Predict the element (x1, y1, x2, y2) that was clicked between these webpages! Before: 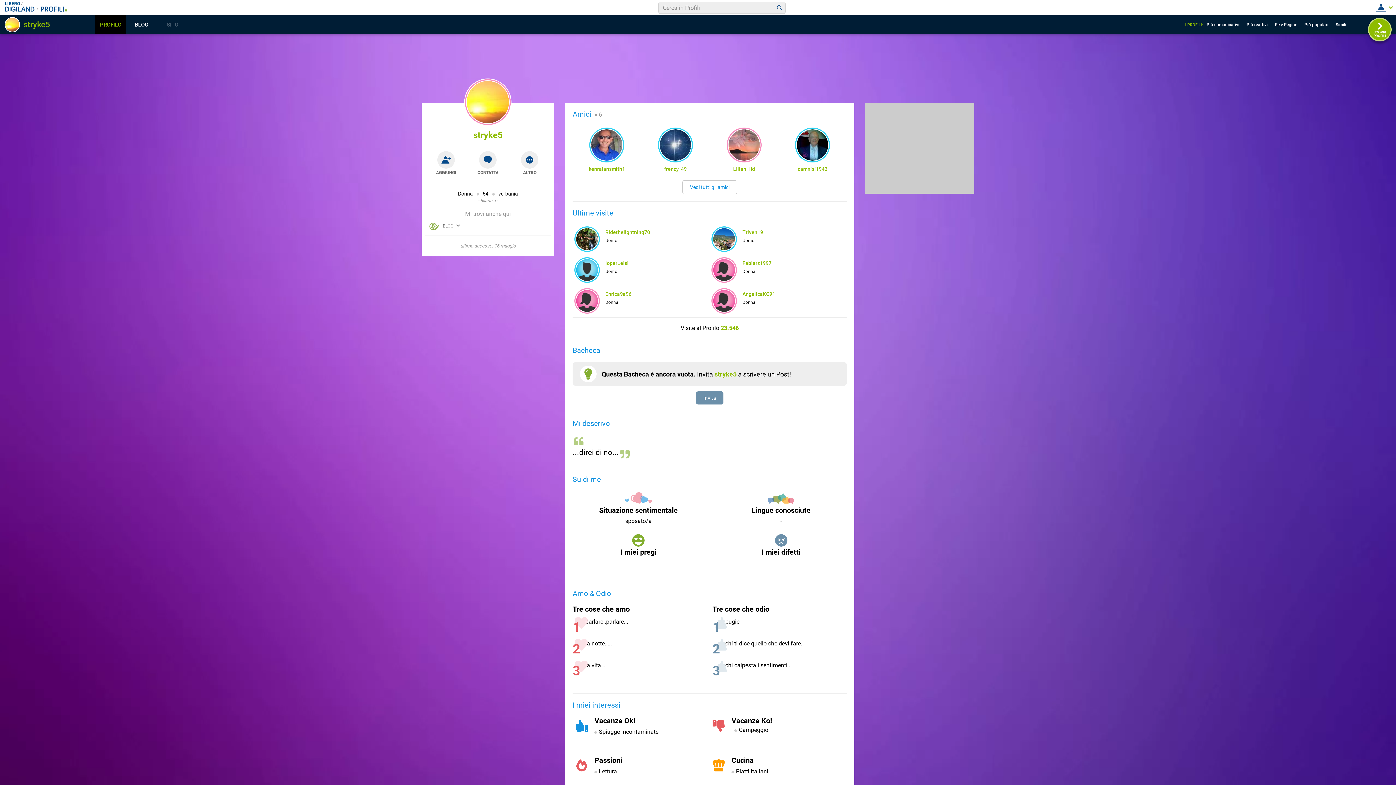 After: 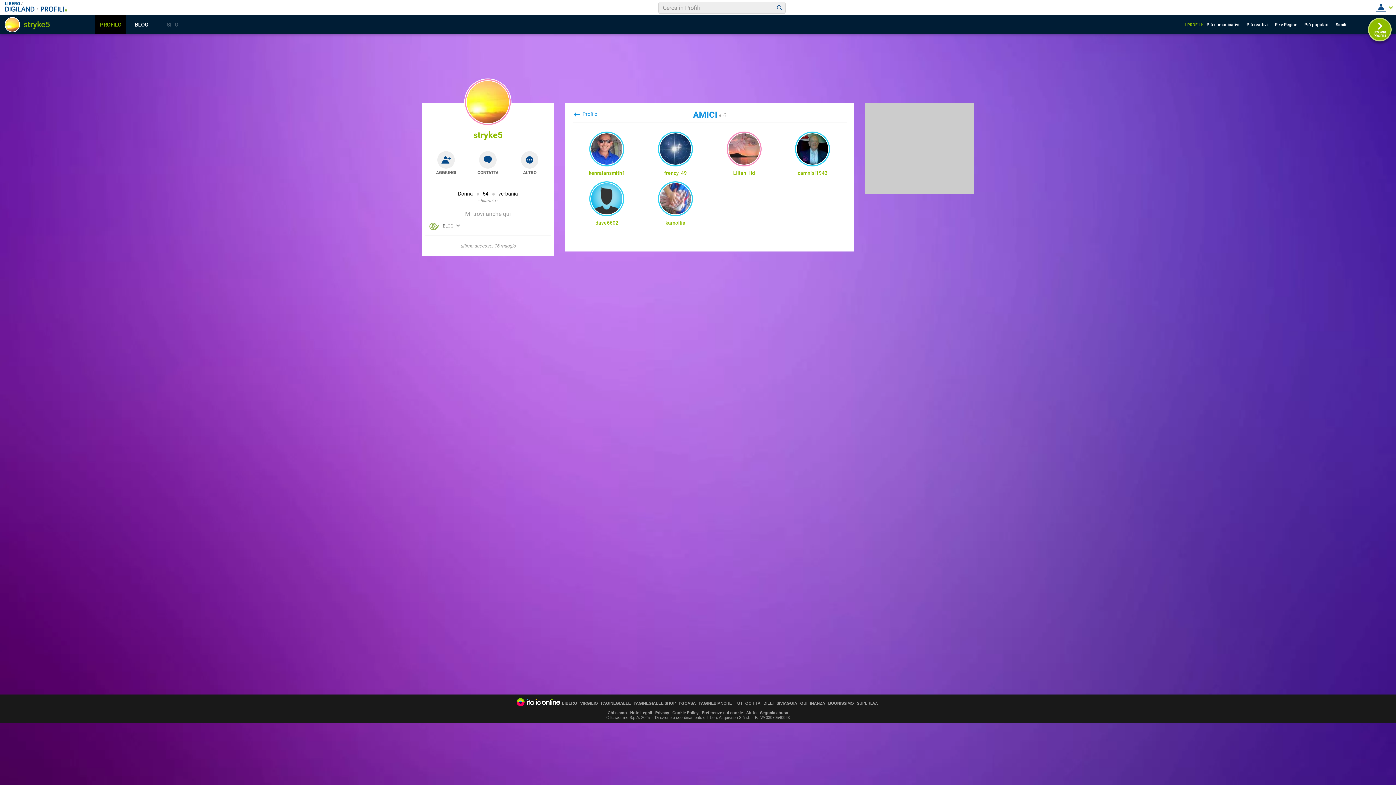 Action: label: Vedi tutti gli amici bbox: (682, 180, 737, 194)